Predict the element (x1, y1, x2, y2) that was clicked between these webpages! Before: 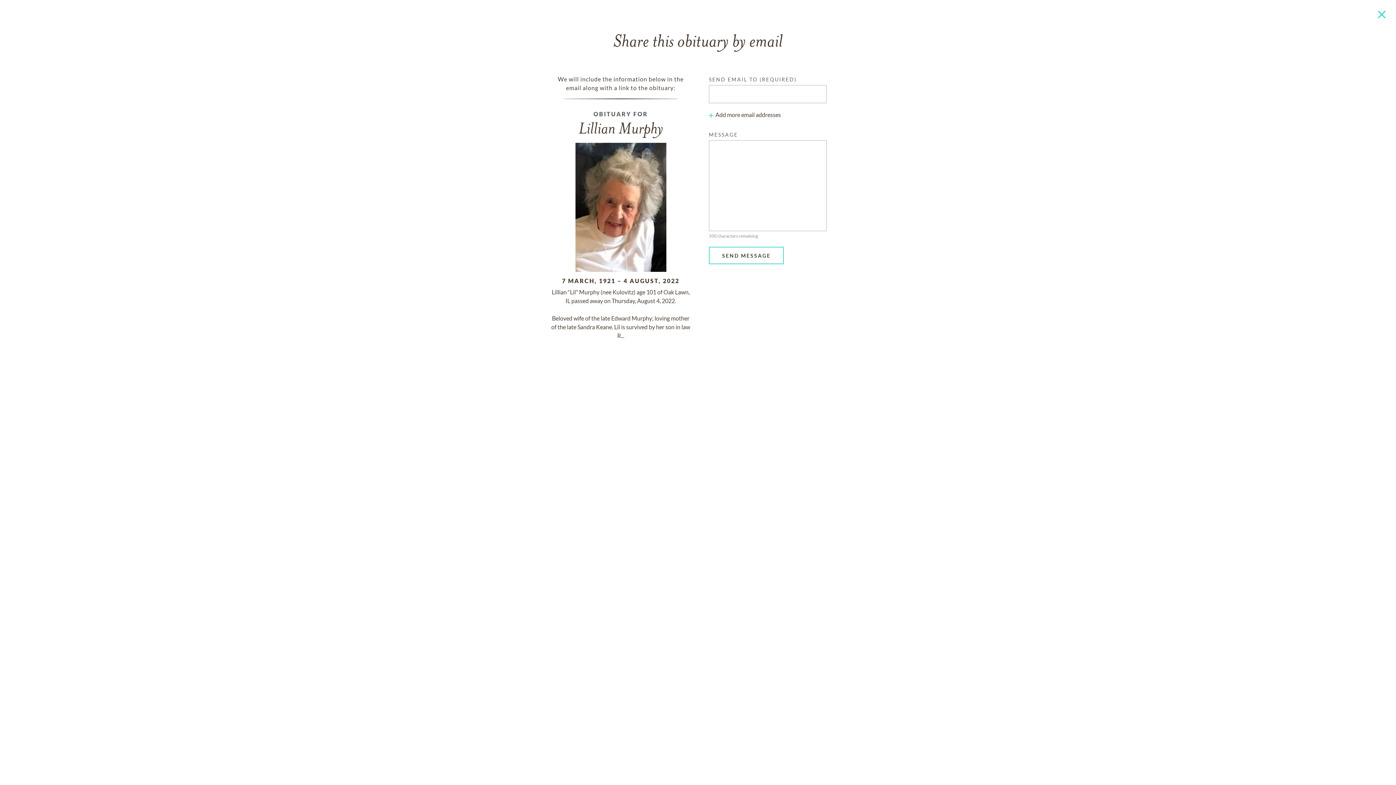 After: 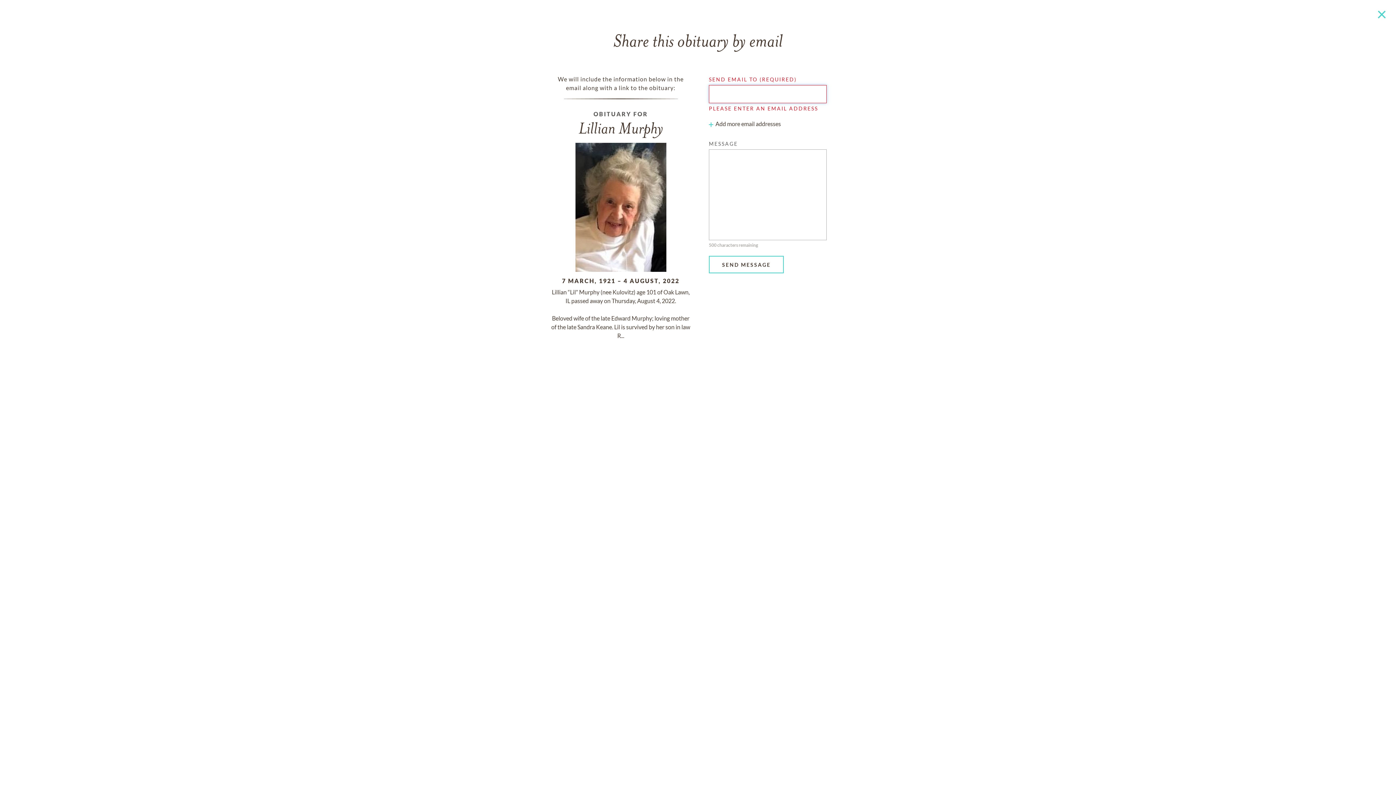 Action: label: SEND MESSAGE bbox: (709, 247, 784, 264)